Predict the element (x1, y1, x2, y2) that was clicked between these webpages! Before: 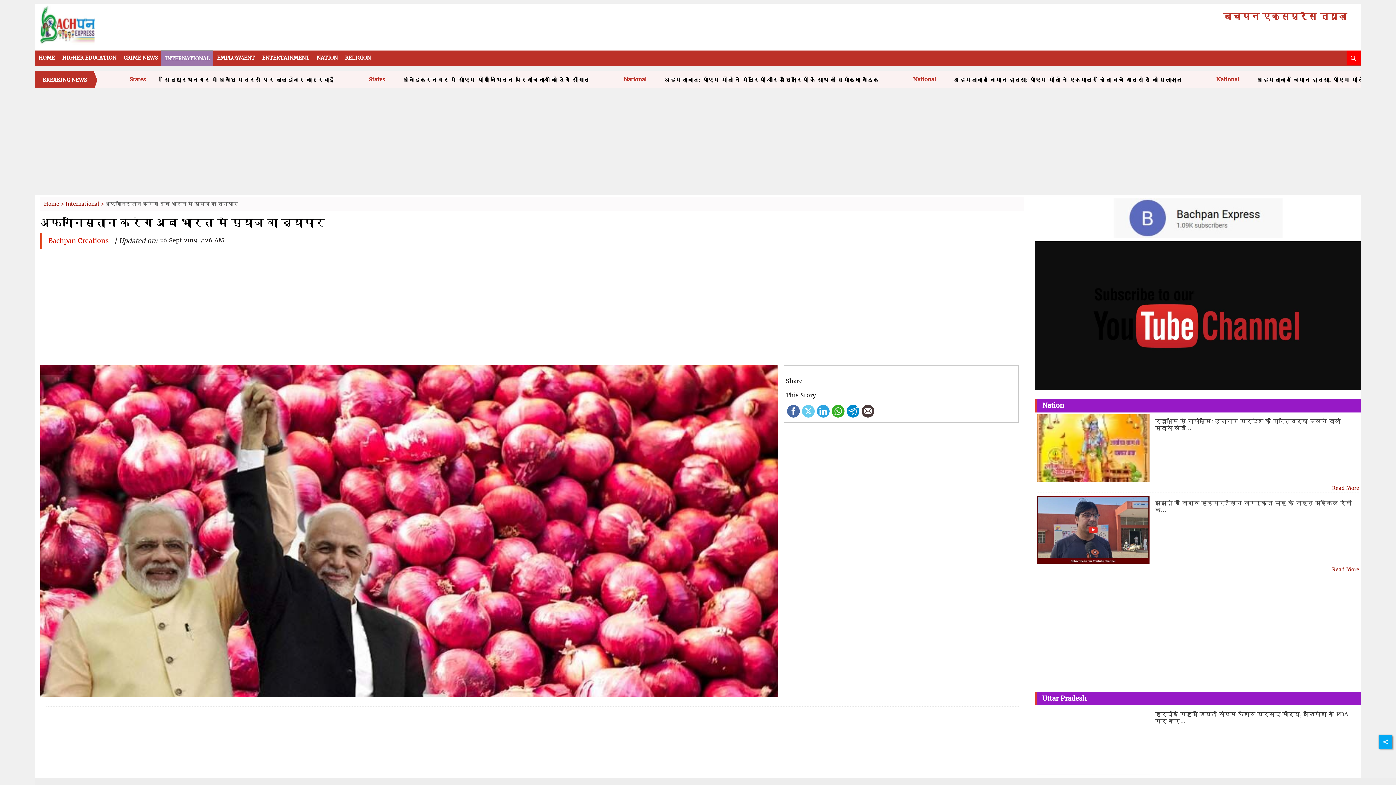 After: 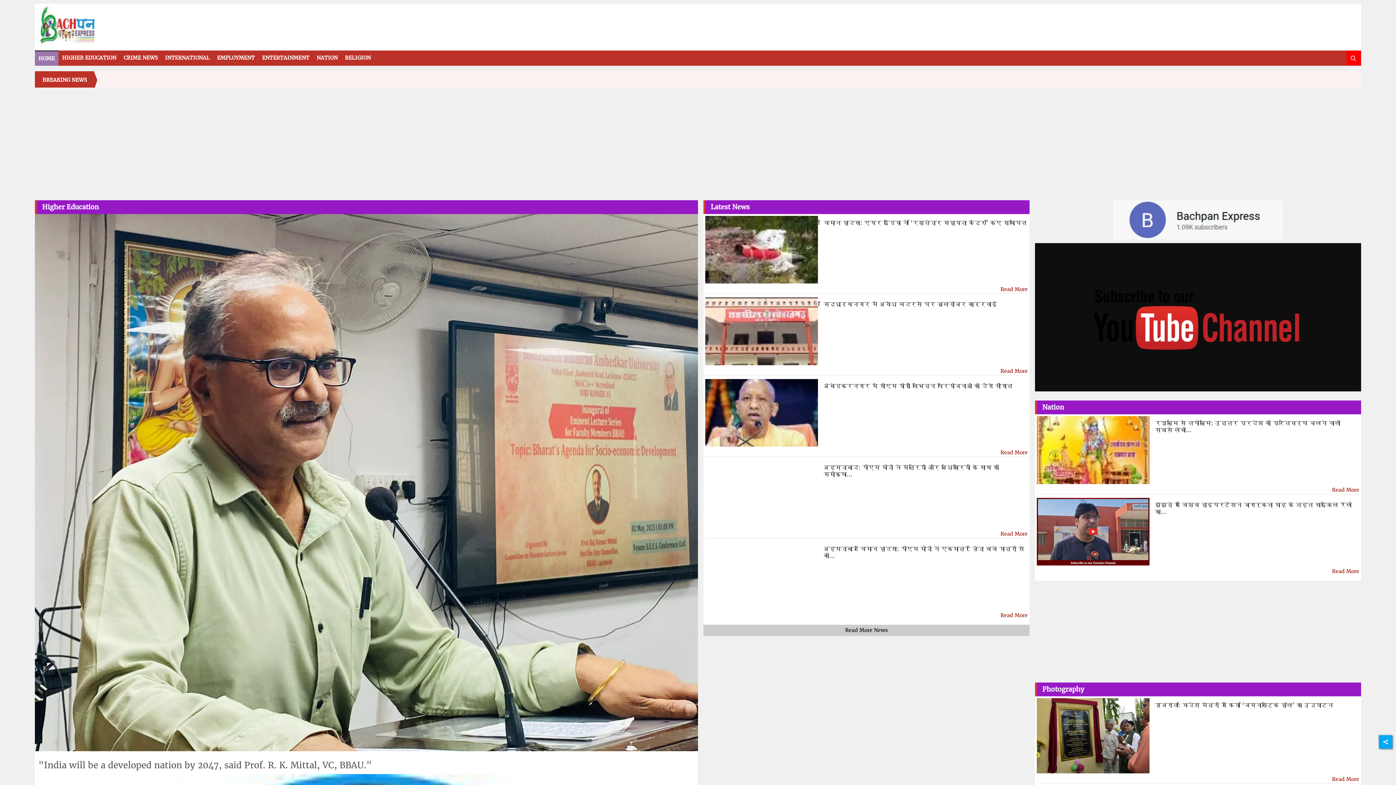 Action: label: HOME bbox: (34, 50, 58, 65)